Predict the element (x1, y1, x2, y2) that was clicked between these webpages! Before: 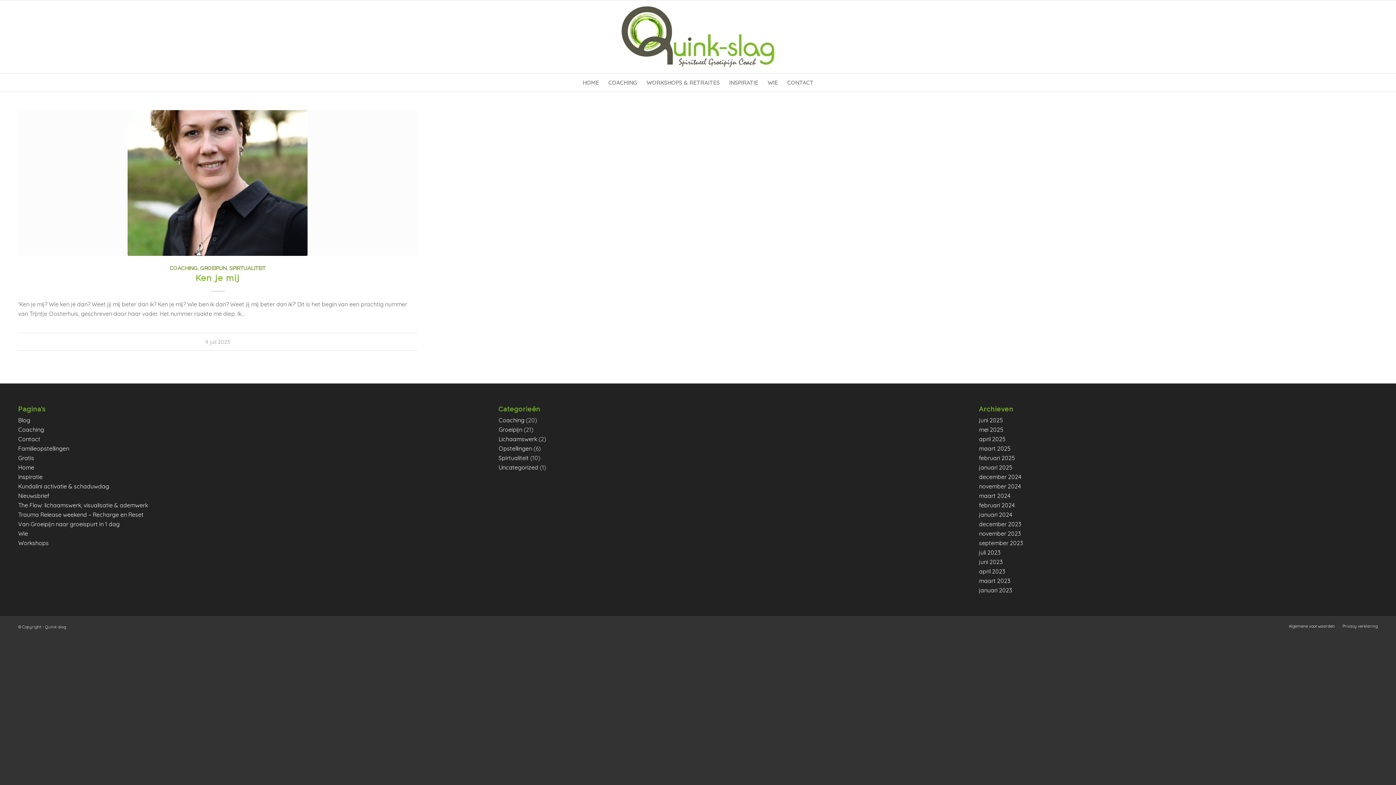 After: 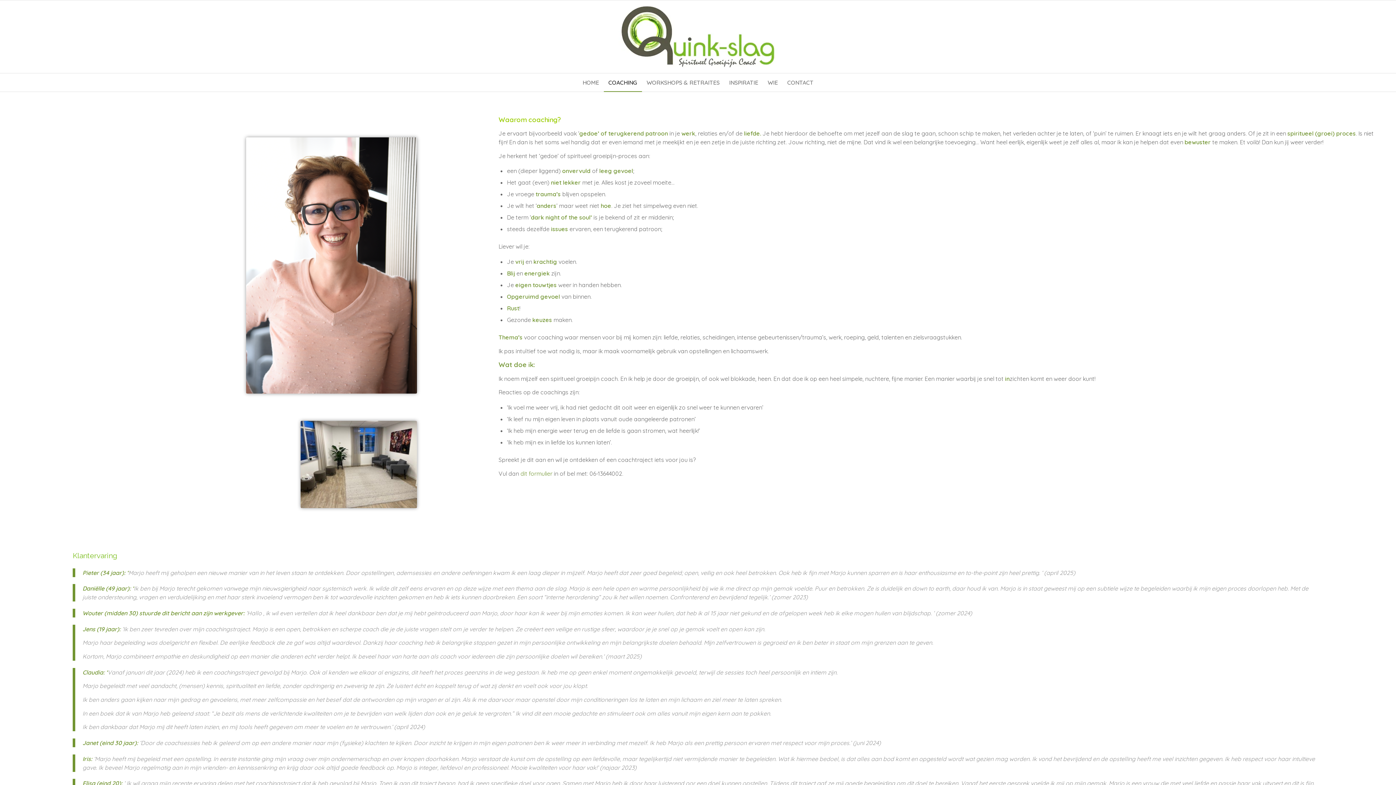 Action: label: Coaching bbox: (18, 426, 44, 433)